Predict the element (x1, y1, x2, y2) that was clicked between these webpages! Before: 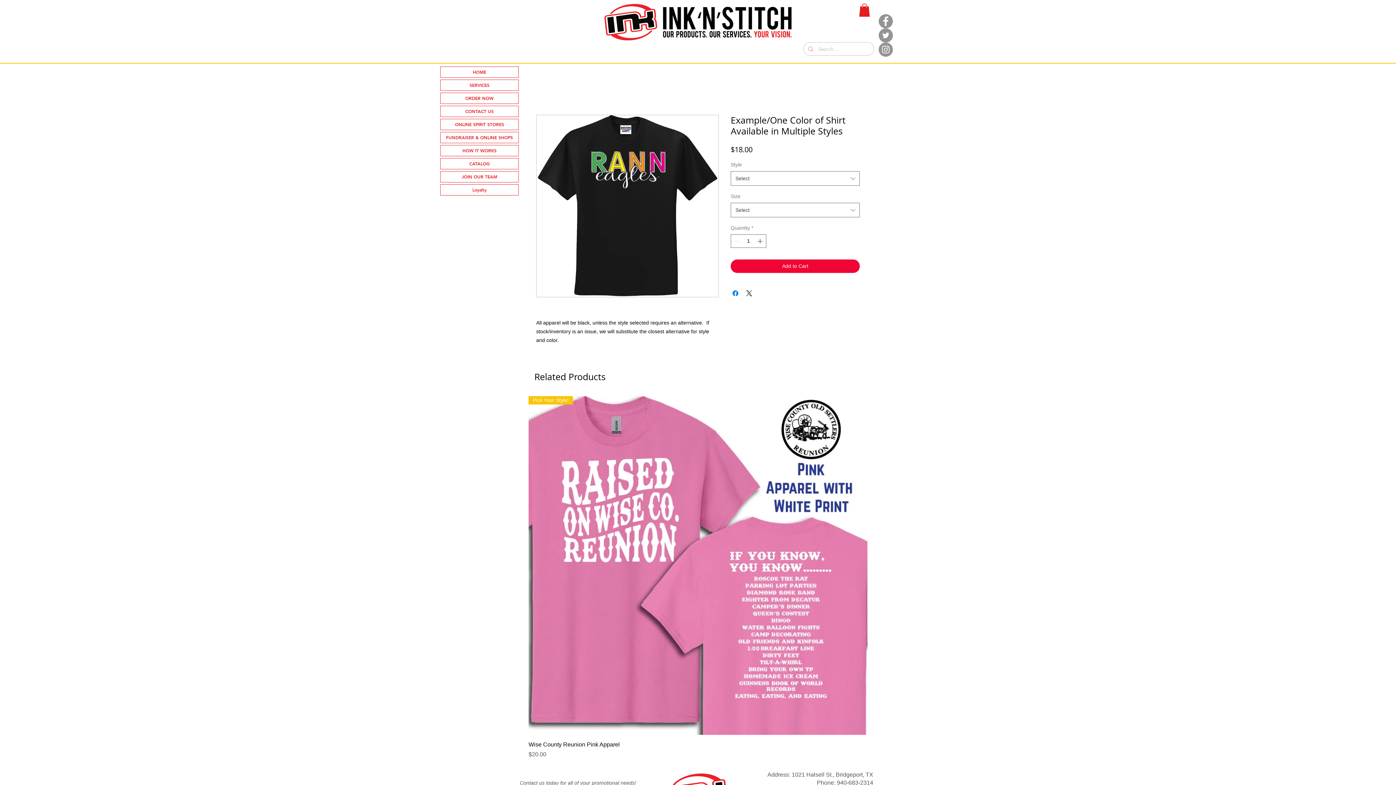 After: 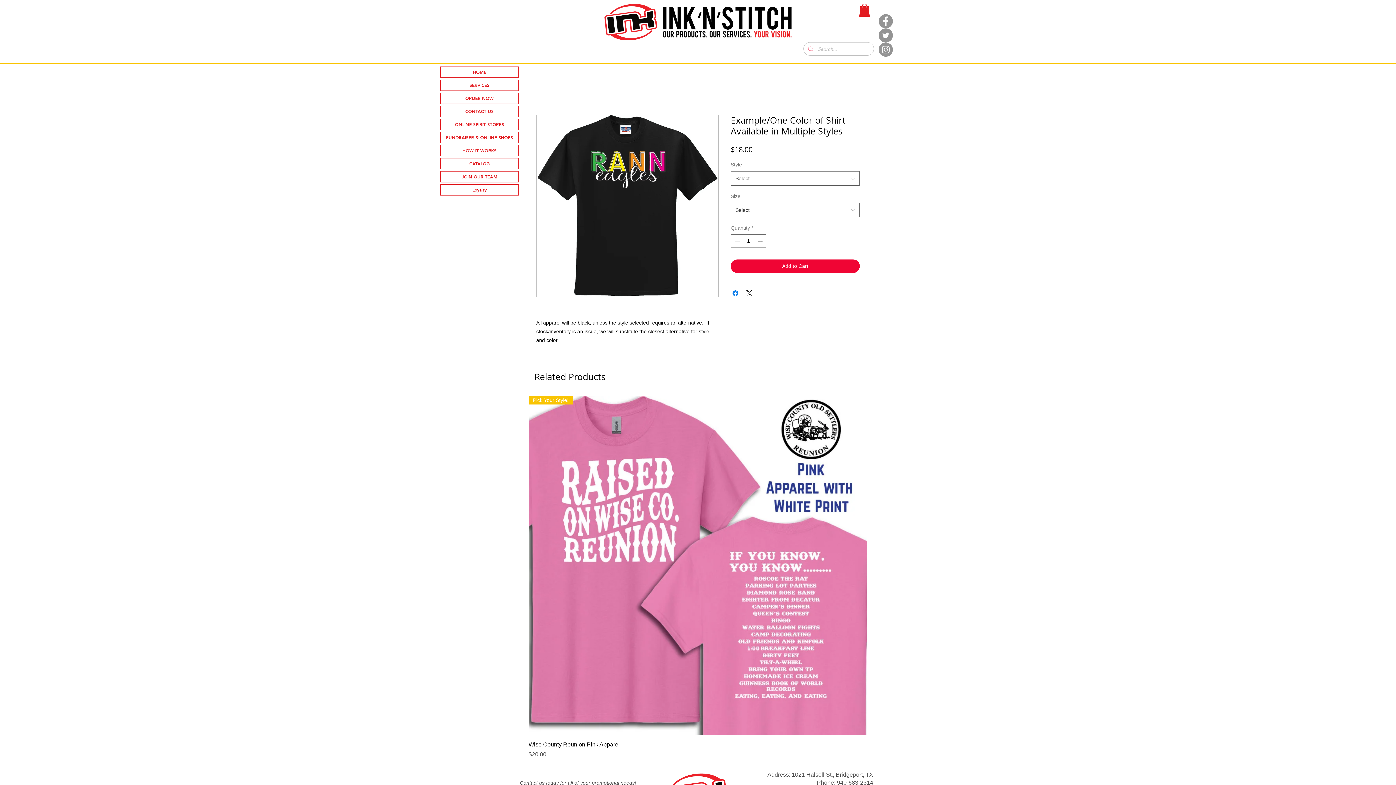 Action: bbox: (536, 114, 718, 297)